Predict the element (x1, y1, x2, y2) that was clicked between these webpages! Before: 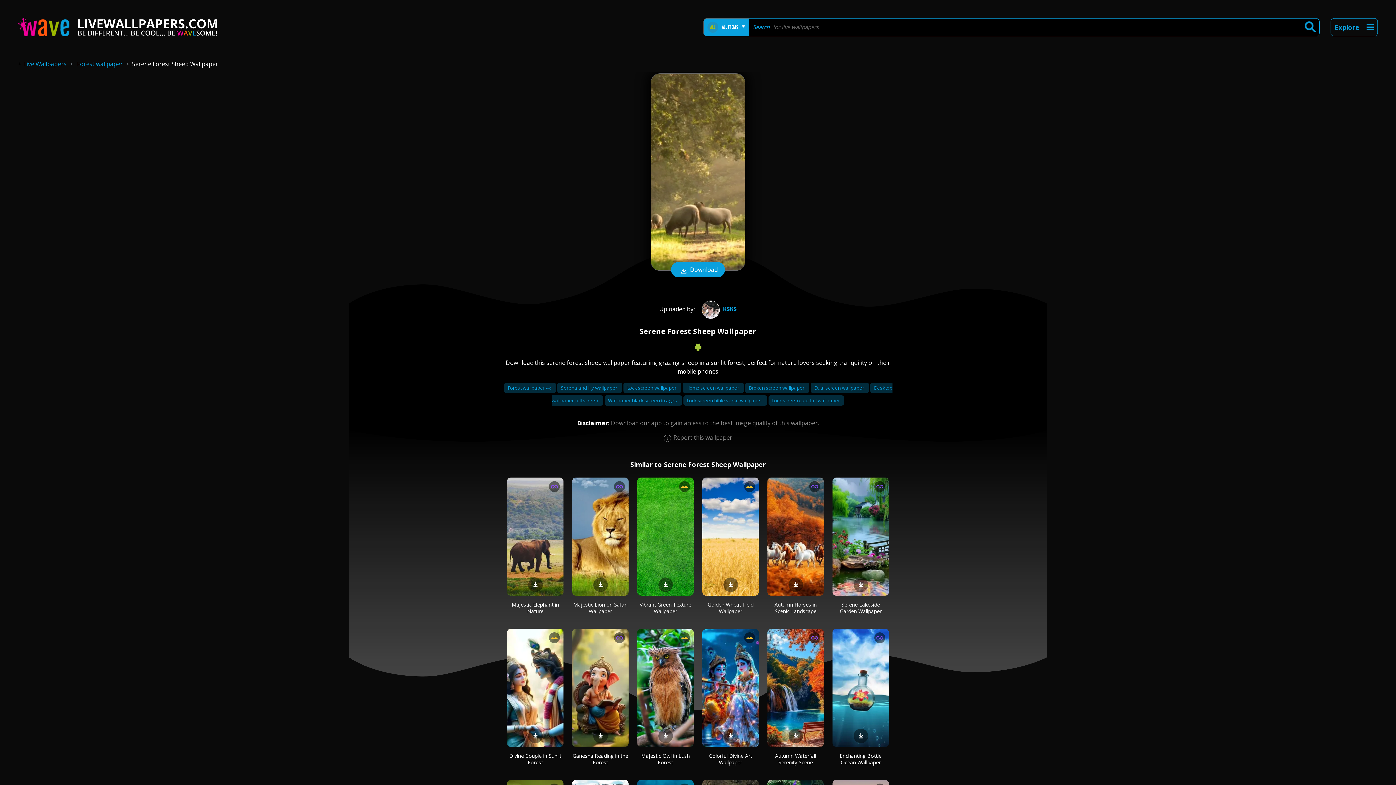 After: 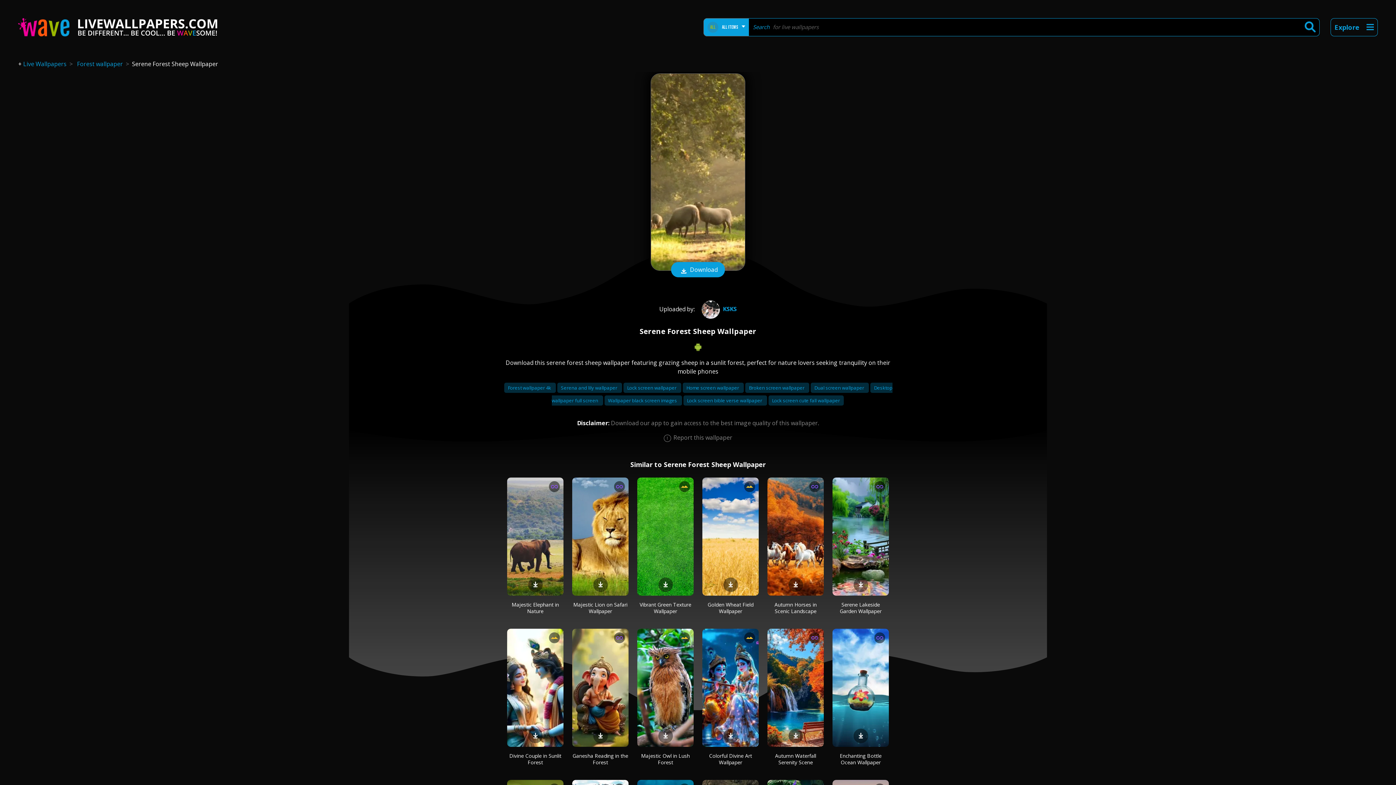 Action: label: Serene Forest Sheep Wallpaper bbox: (132, 60, 218, 68)